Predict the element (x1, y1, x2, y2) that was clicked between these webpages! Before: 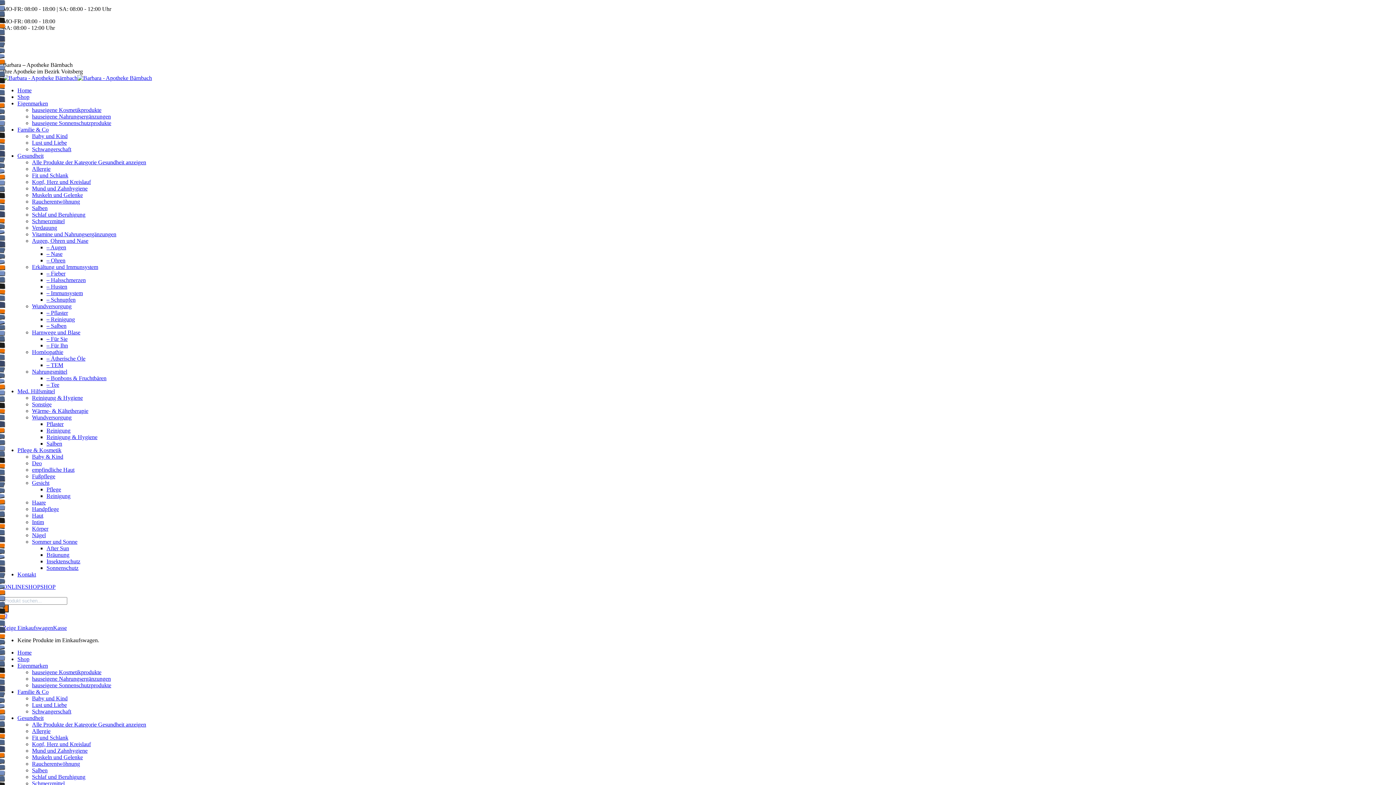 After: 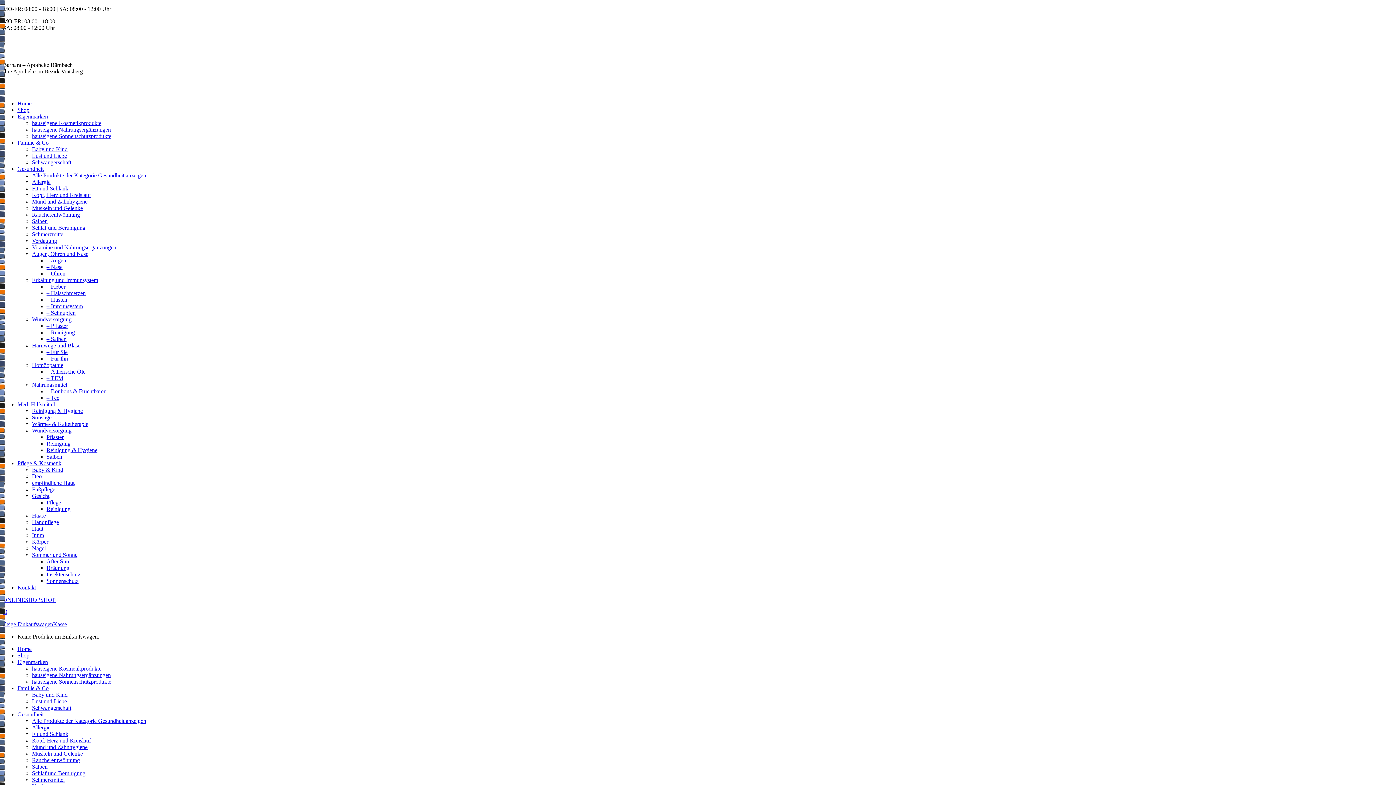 Action: bbox: (32, 708, 71, 714) label: Schwangerschaft